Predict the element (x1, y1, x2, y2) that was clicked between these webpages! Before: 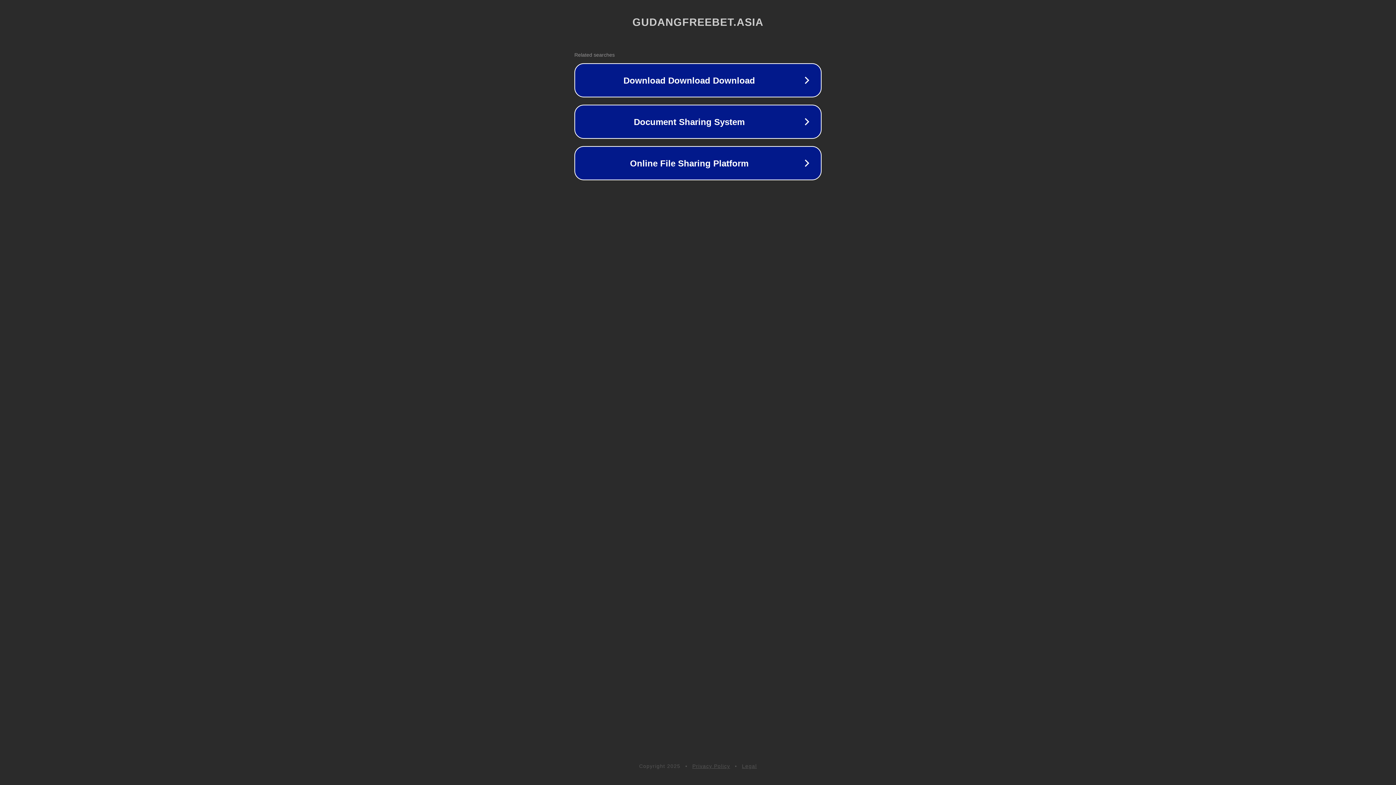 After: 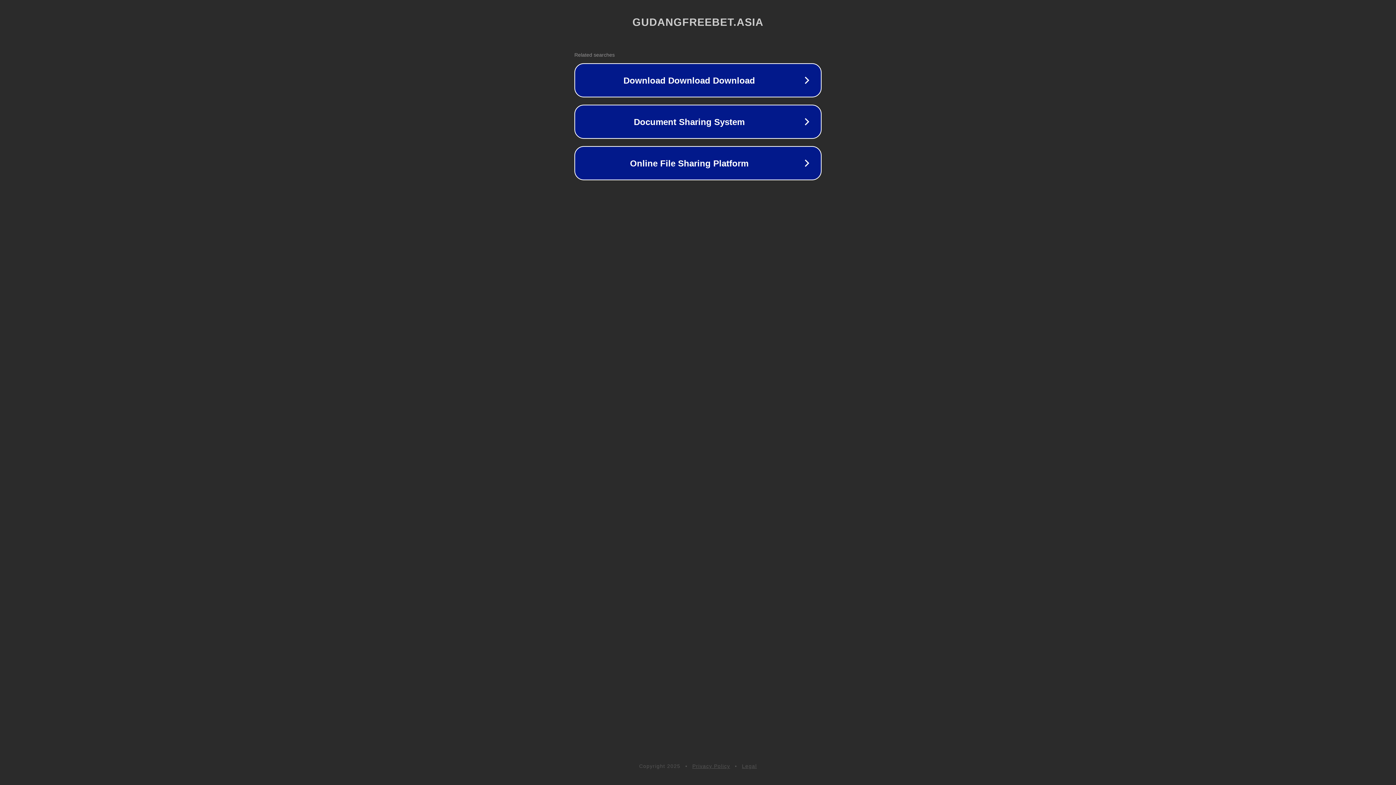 Action: label: Privacy Policy bbox: (692, 763, 730, 769)